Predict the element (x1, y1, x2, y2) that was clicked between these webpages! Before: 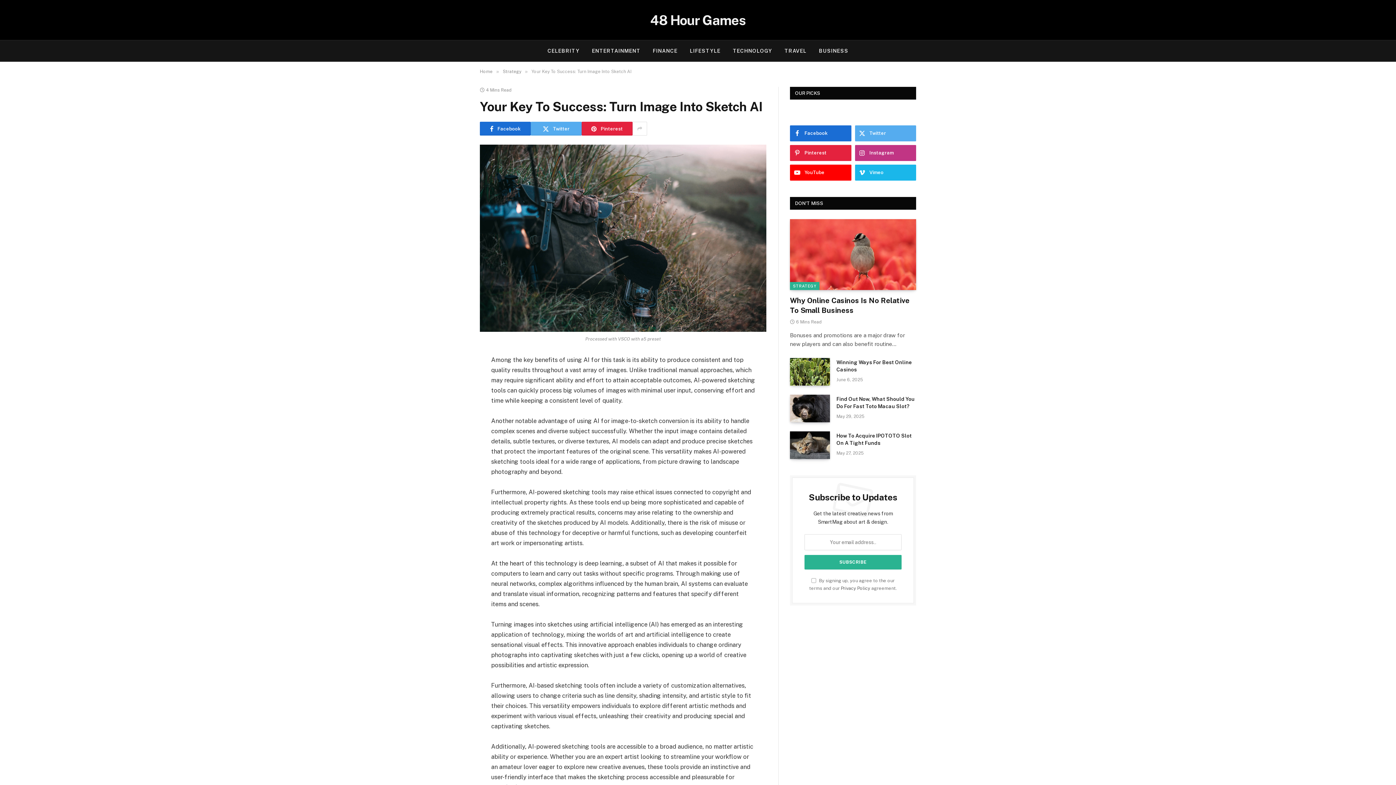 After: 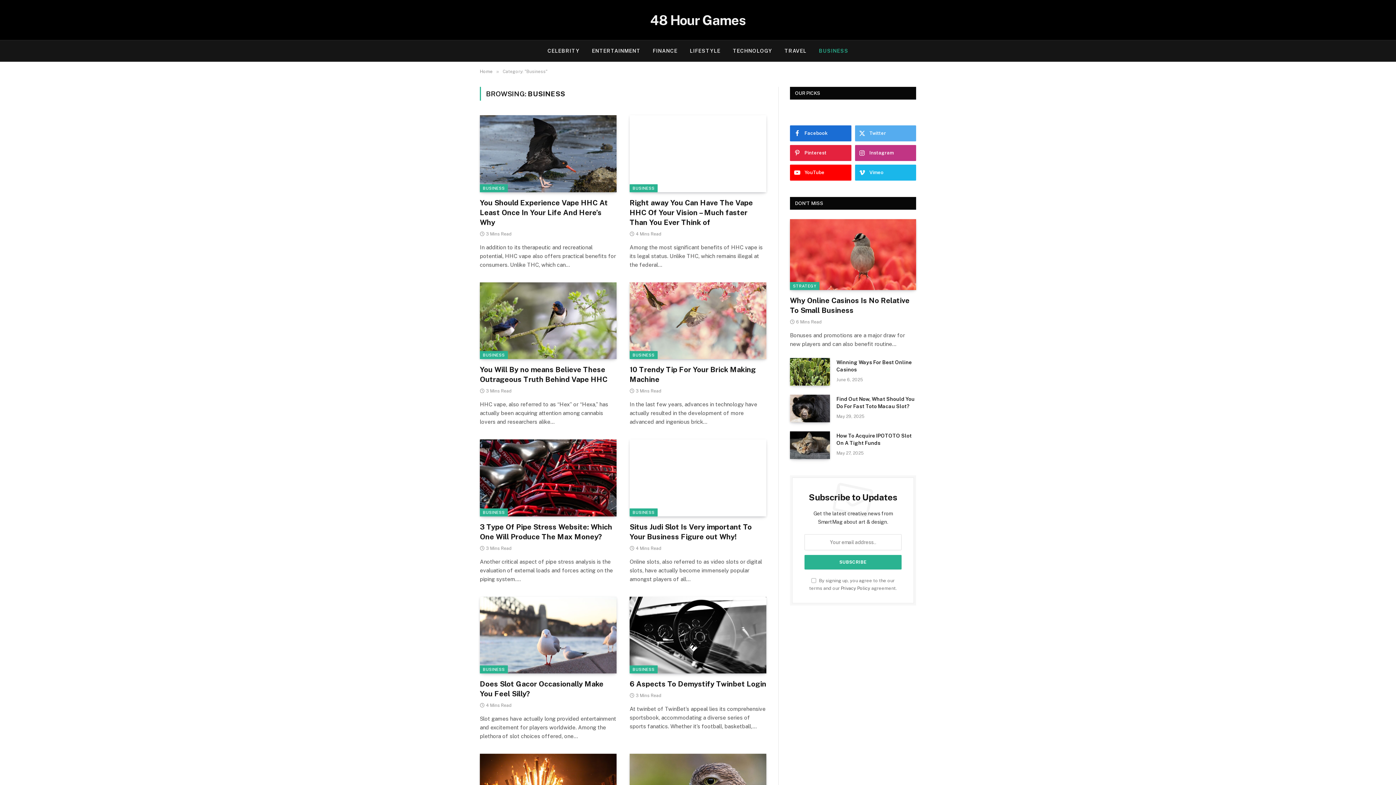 Action: bbox: (813, 40, 854, 61) label: BUSINESS